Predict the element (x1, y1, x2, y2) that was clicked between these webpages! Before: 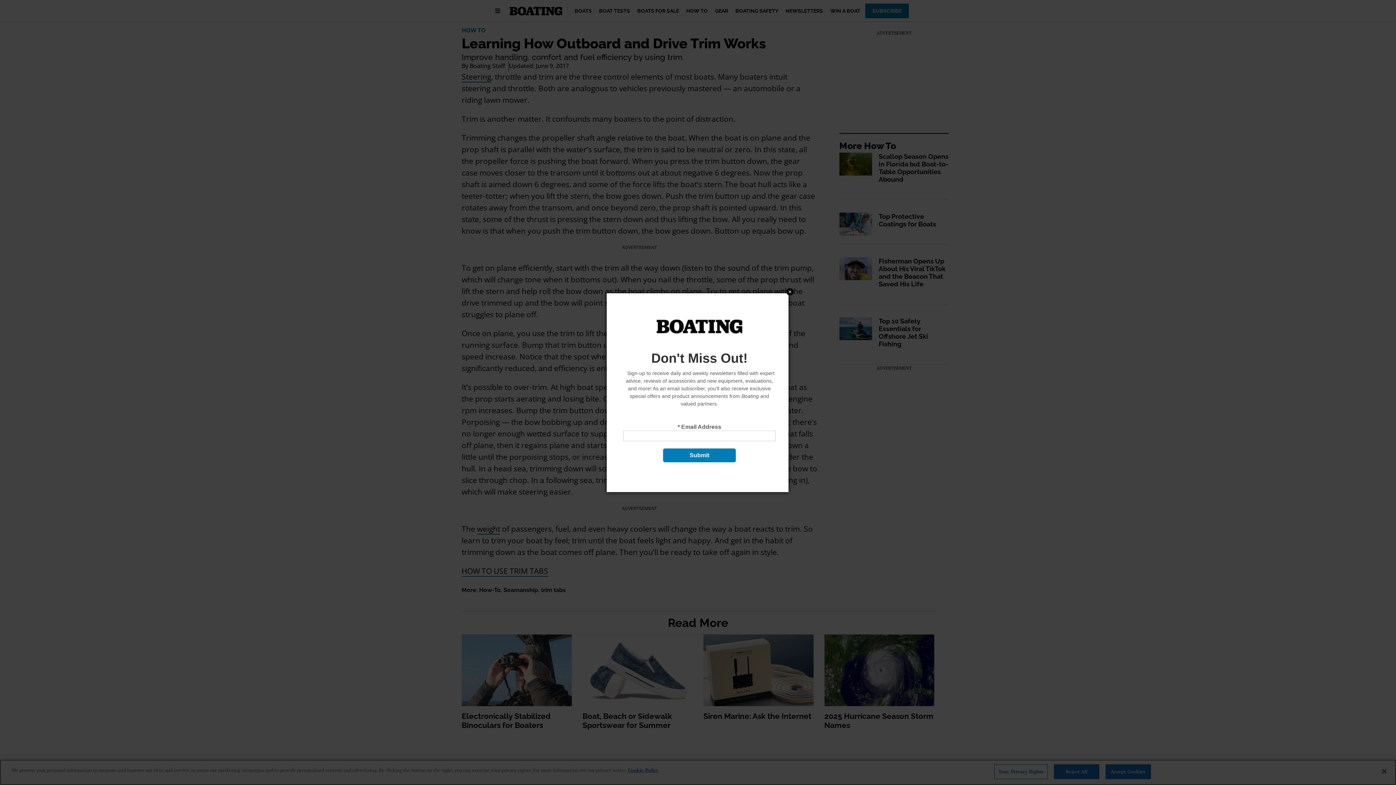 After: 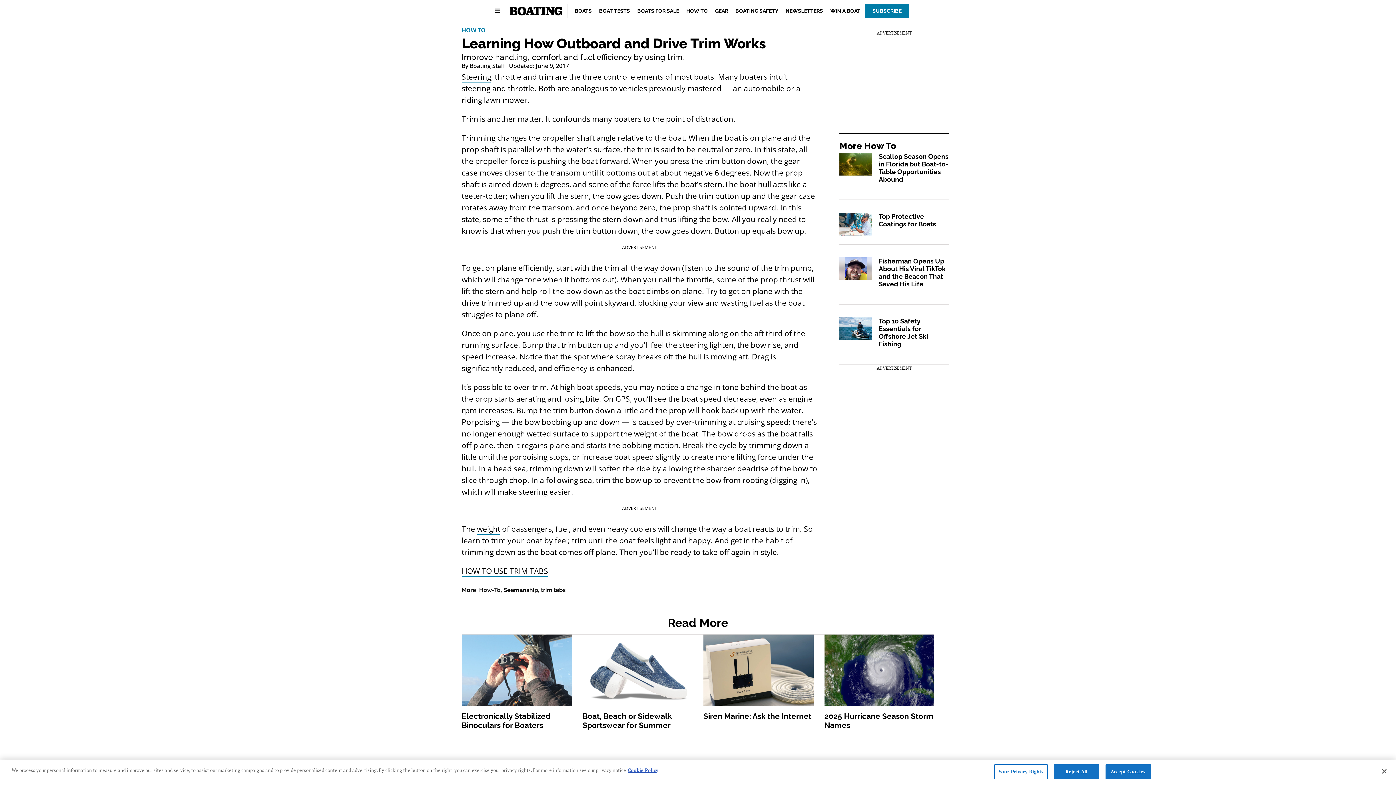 Action: bbox: (750, 358, 758, 365) label: Close